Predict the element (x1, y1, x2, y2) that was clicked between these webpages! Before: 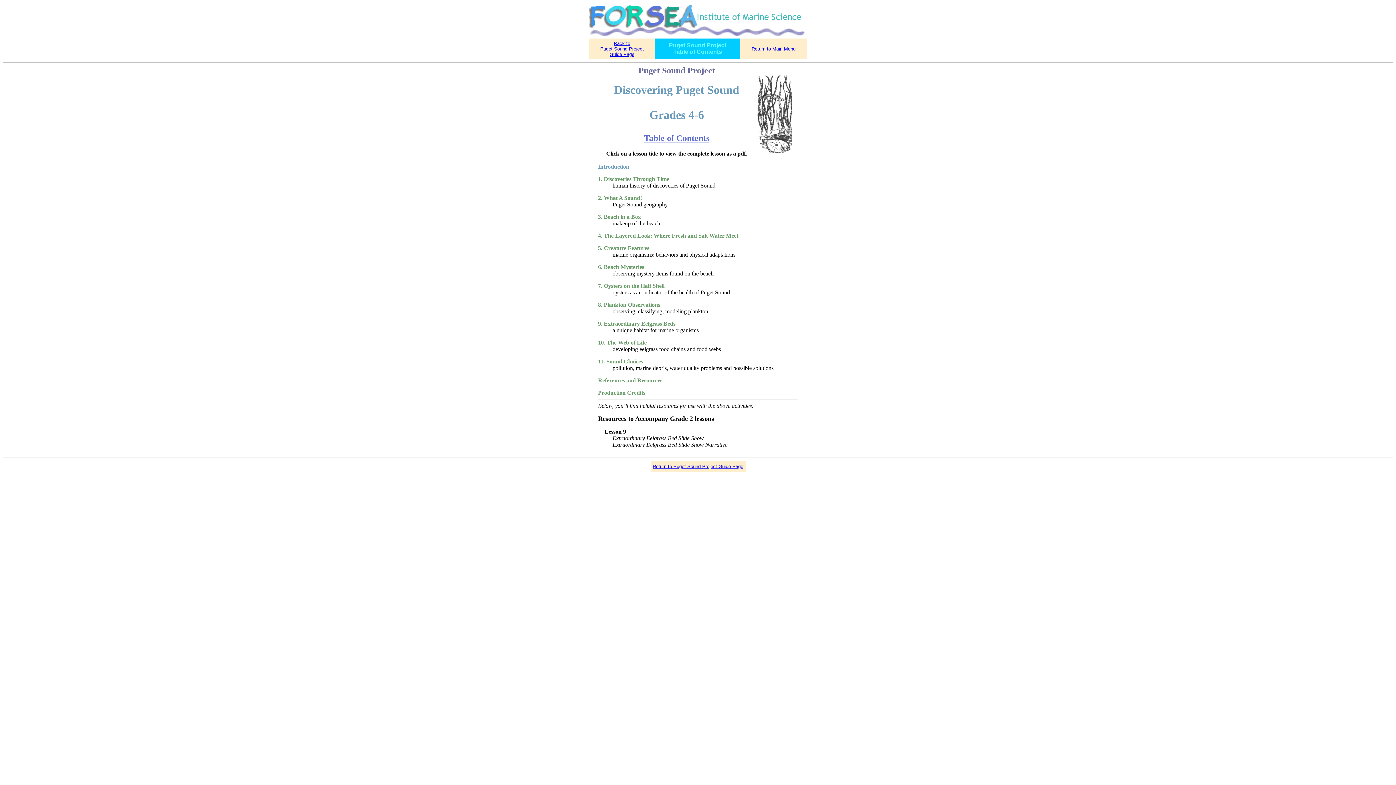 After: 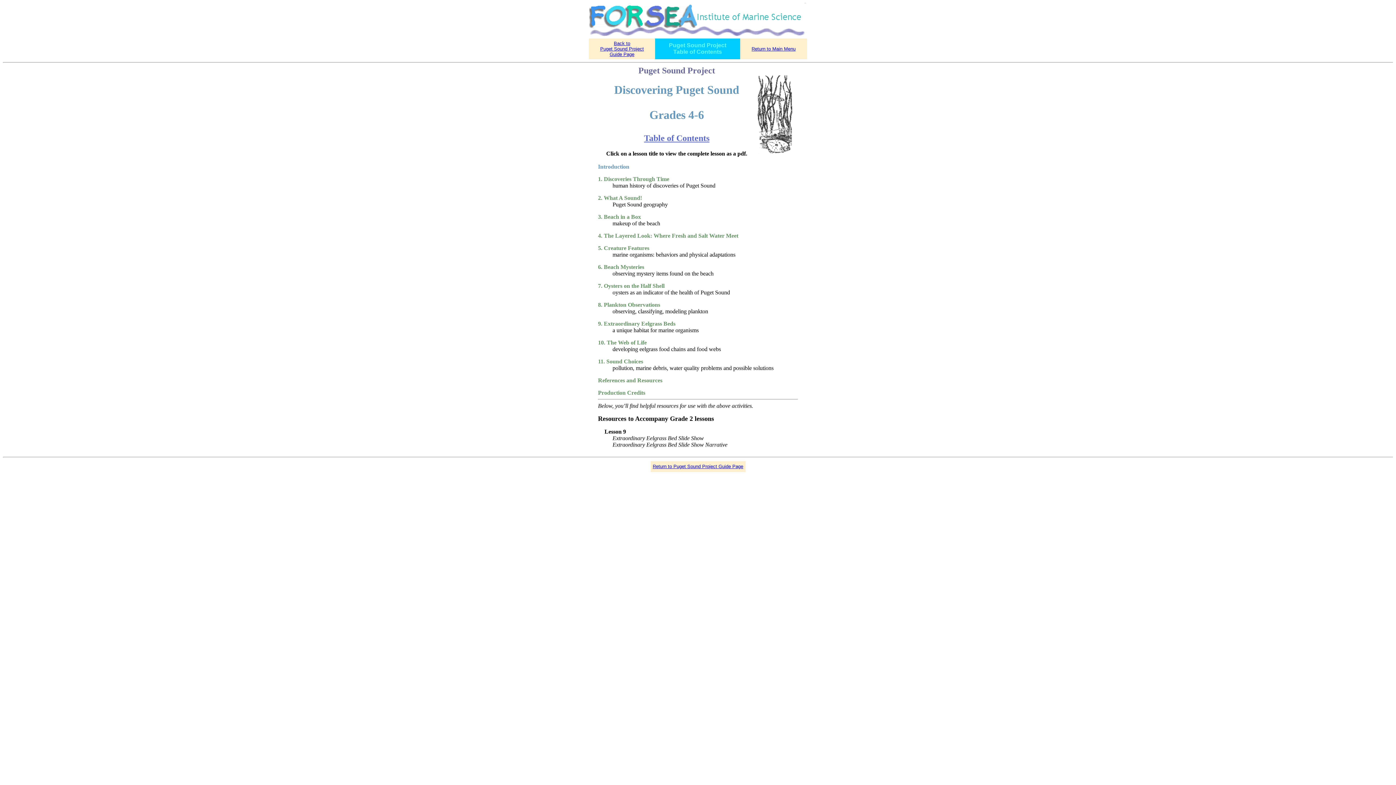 Action: bbox: (598, 163, 629, 169) label: Introduction